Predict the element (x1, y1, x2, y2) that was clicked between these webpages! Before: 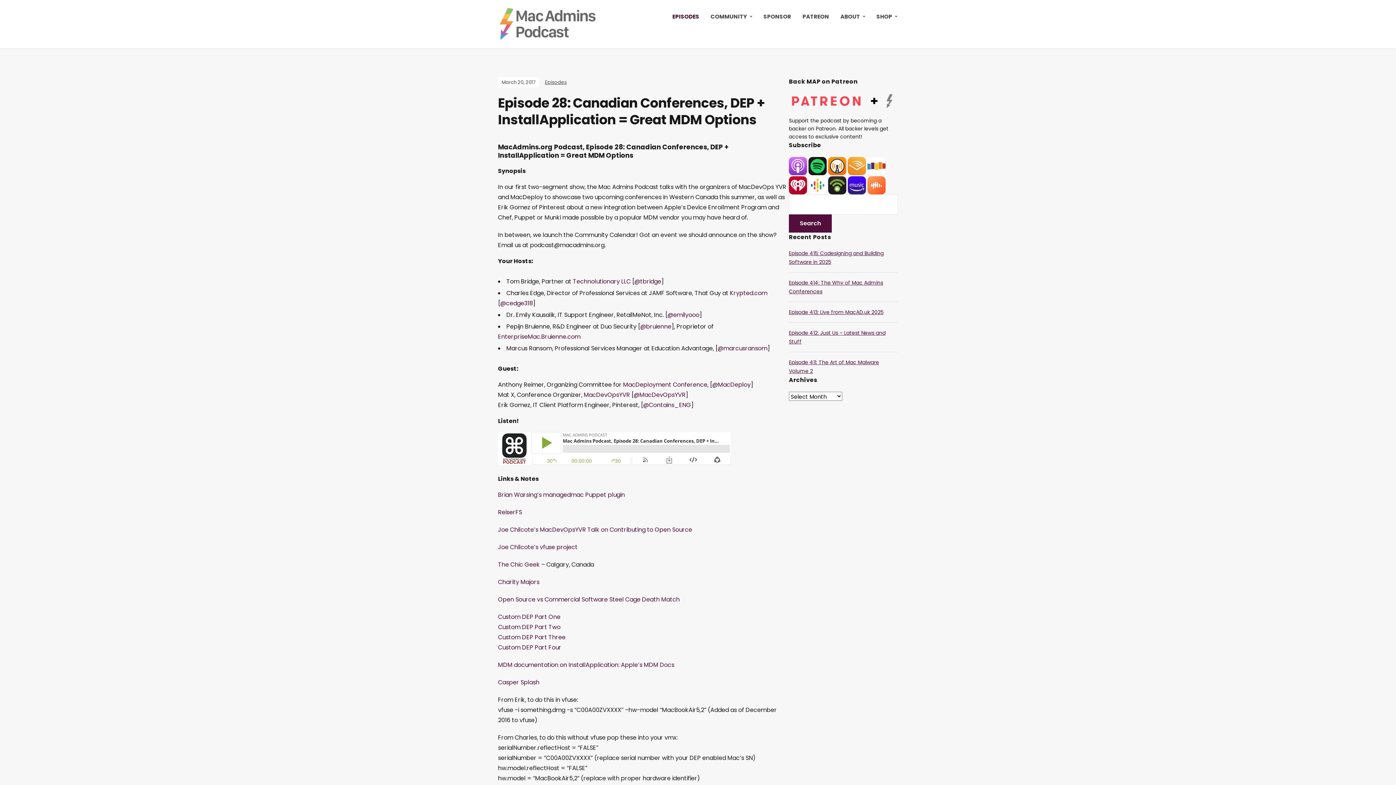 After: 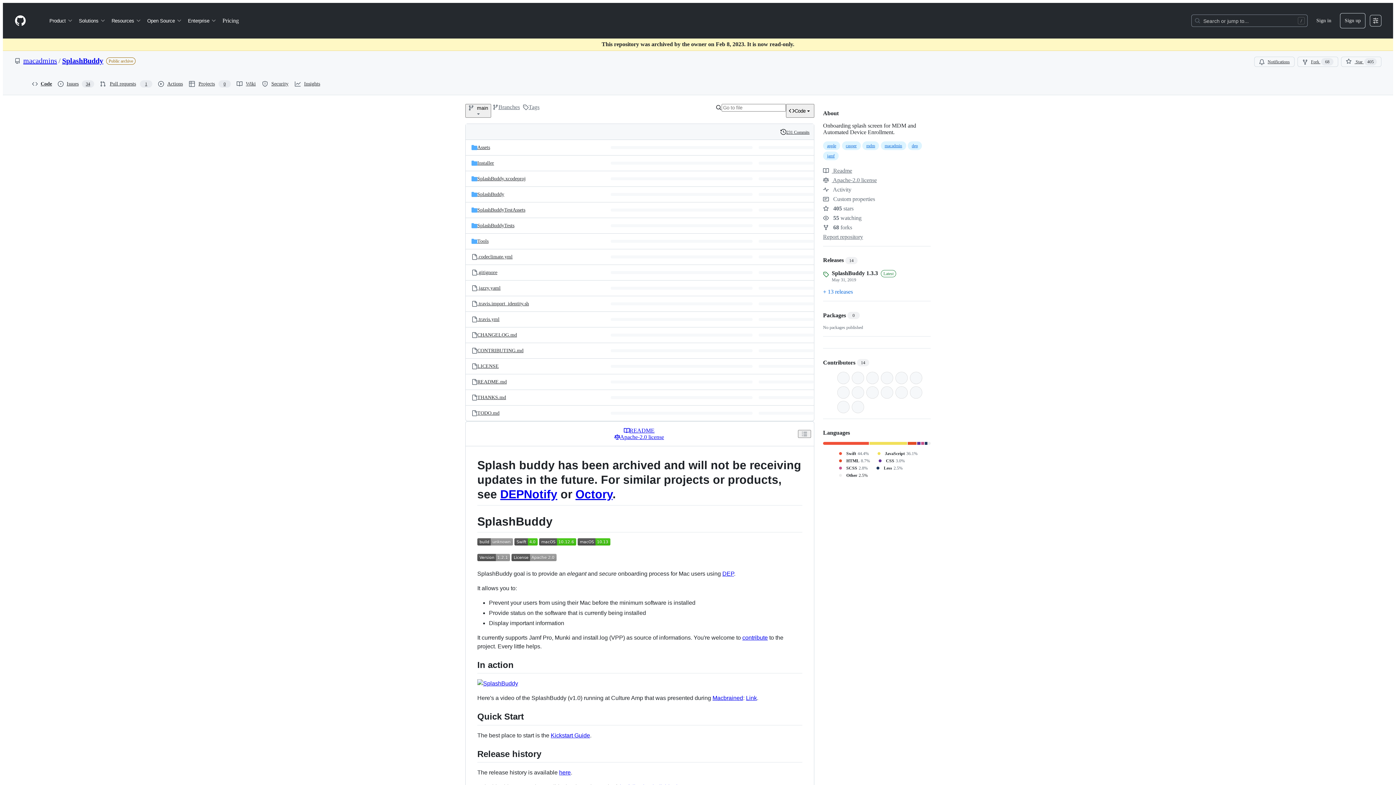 Action: bbox: (498, 678, 539, 686) label: Casper Splash